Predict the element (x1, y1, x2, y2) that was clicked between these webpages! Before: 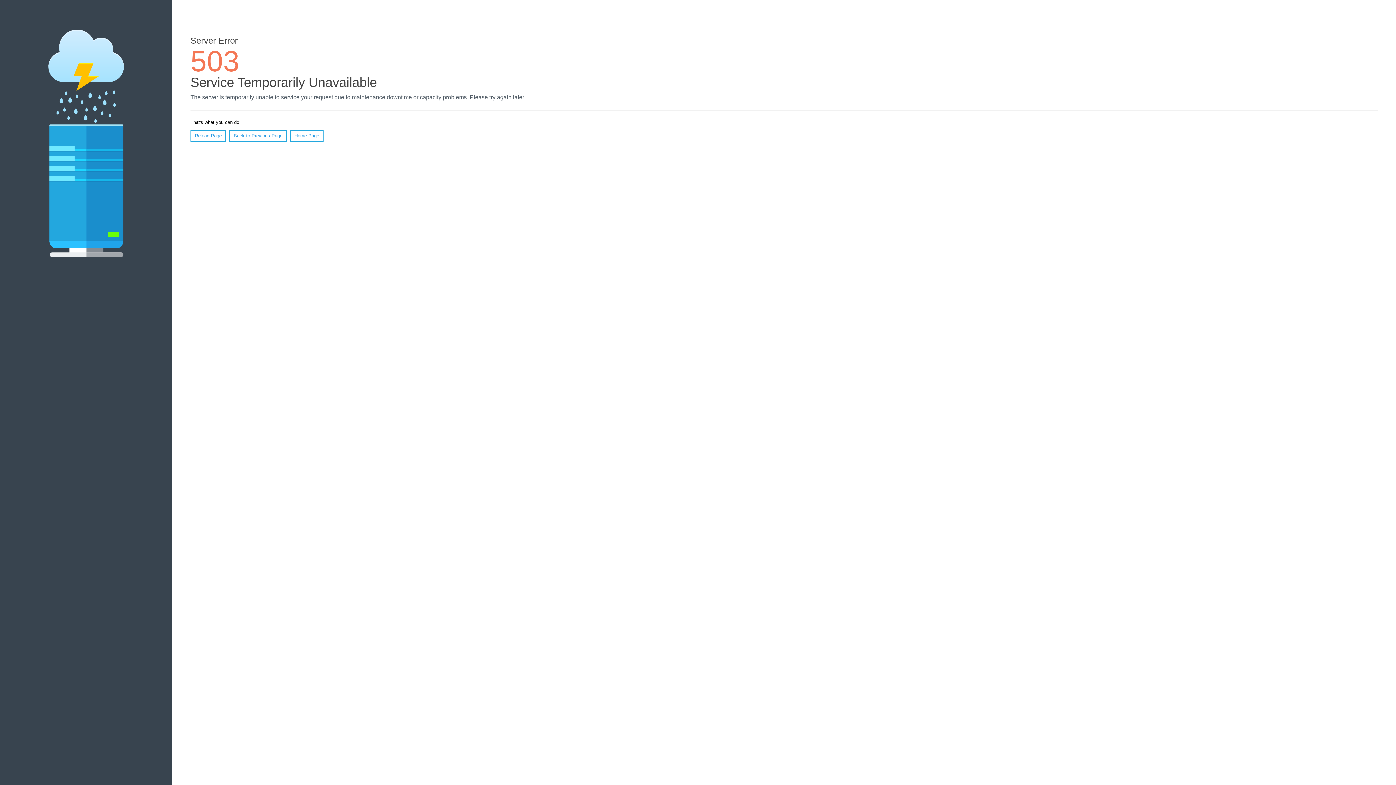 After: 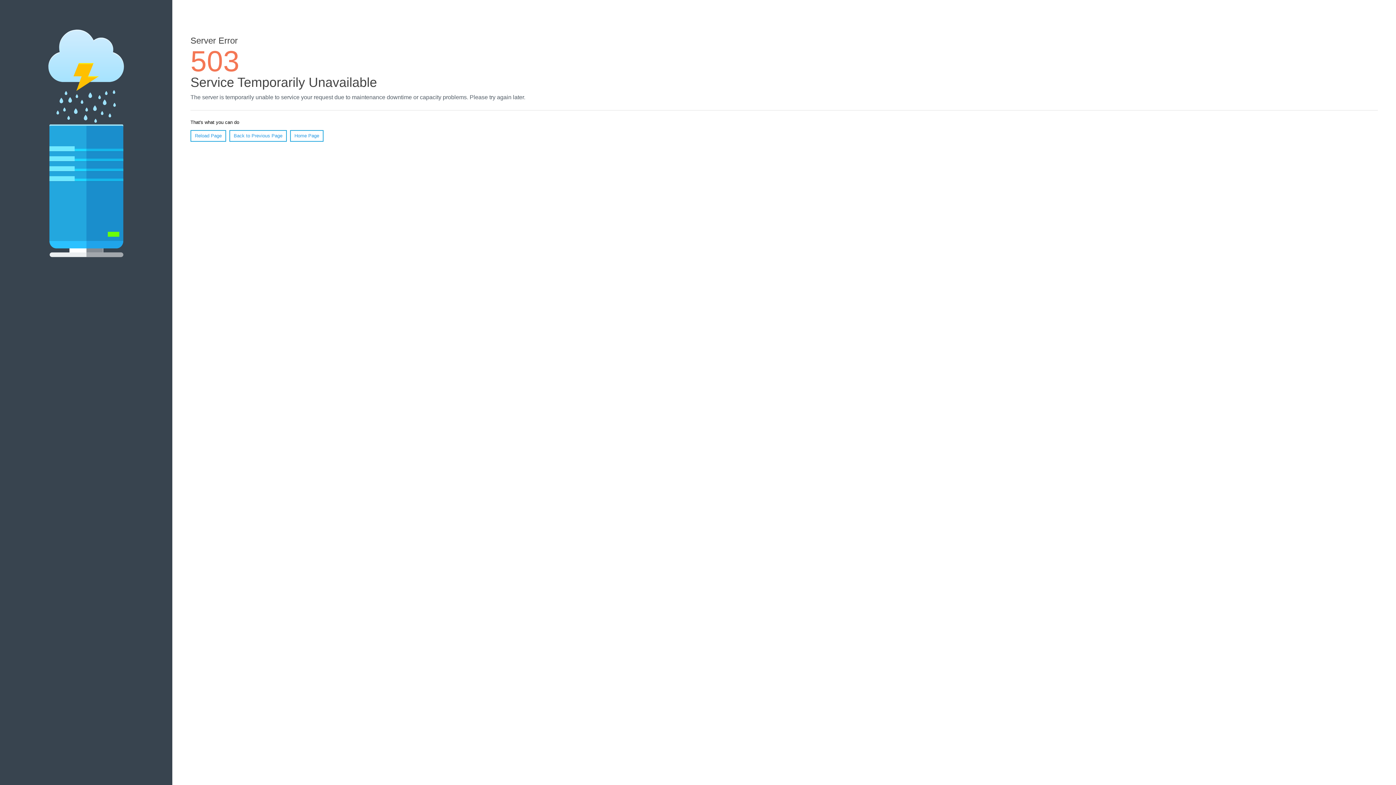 Action: bbox: (190, 130, 226, 141) label: Reload Page